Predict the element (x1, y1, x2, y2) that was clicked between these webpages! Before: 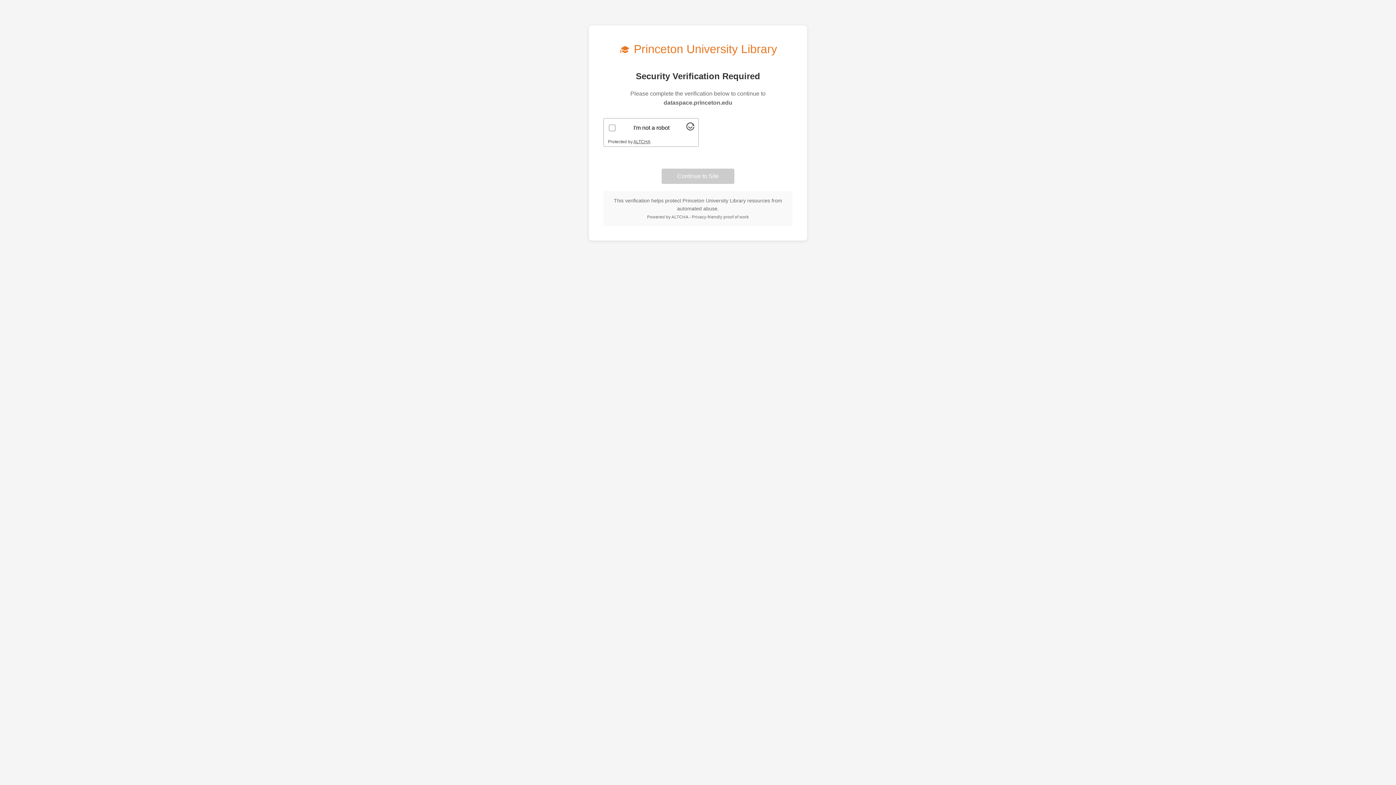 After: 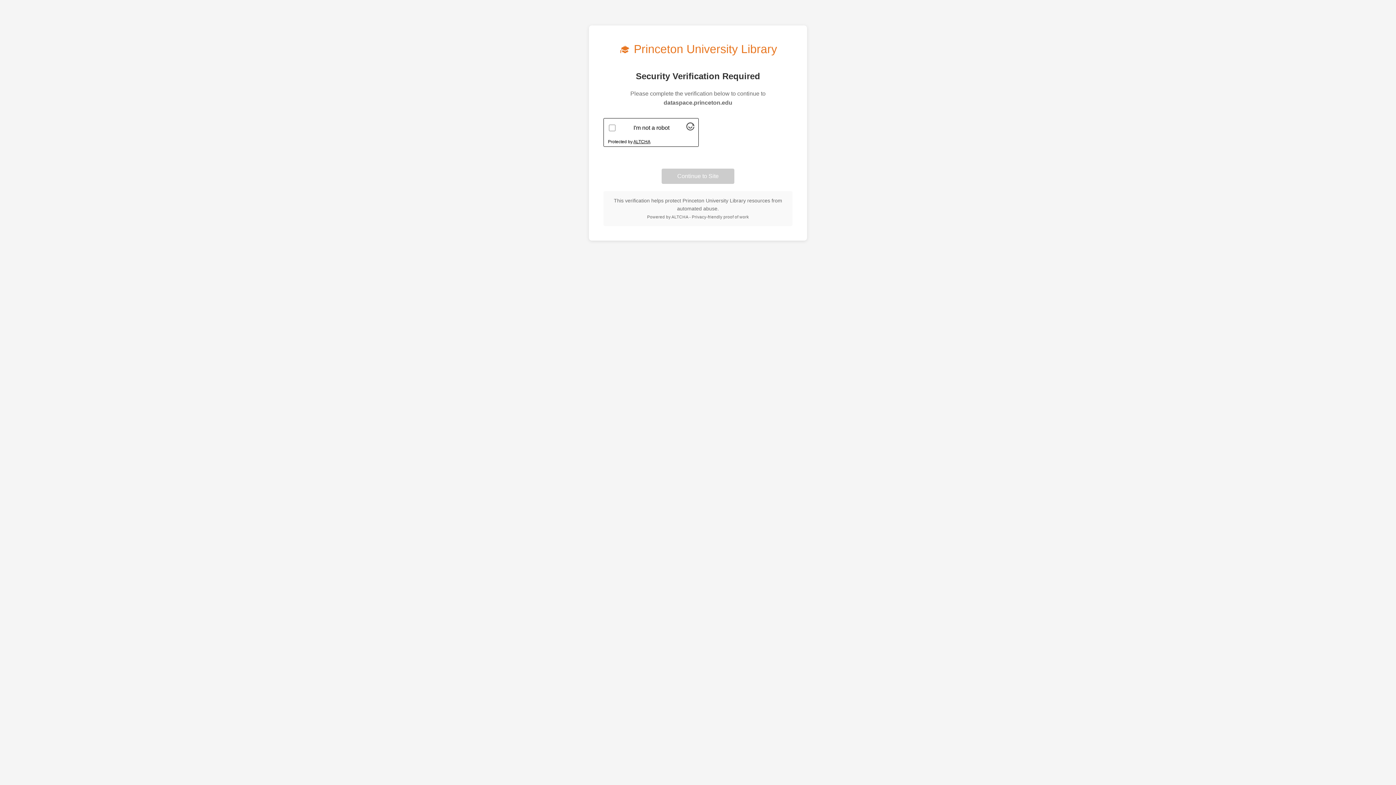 Action: label: Visit Altcha.org bbox: (633, 139, 650, 144)